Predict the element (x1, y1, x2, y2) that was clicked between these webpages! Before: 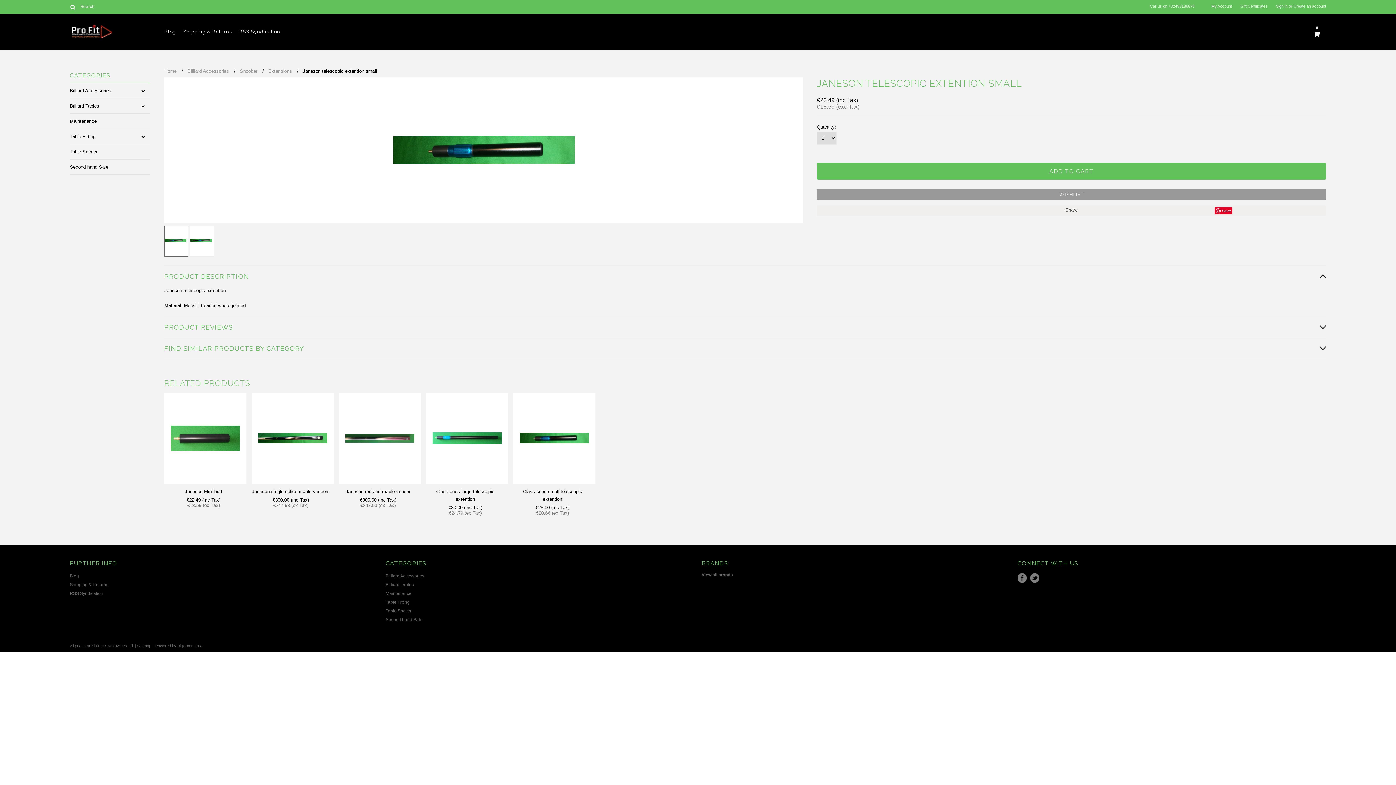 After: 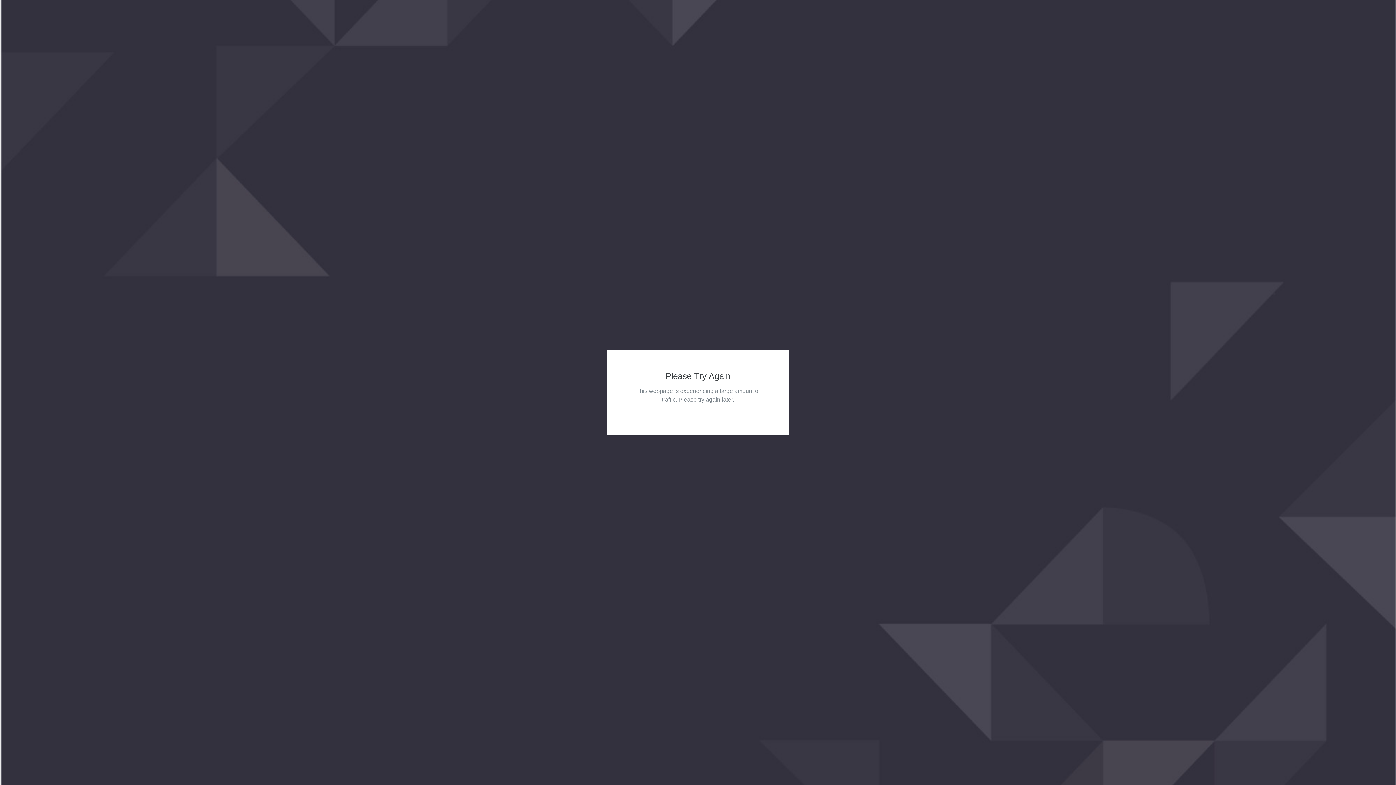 Action: bbox: (385, 591, 411, 596) label: Maintenance